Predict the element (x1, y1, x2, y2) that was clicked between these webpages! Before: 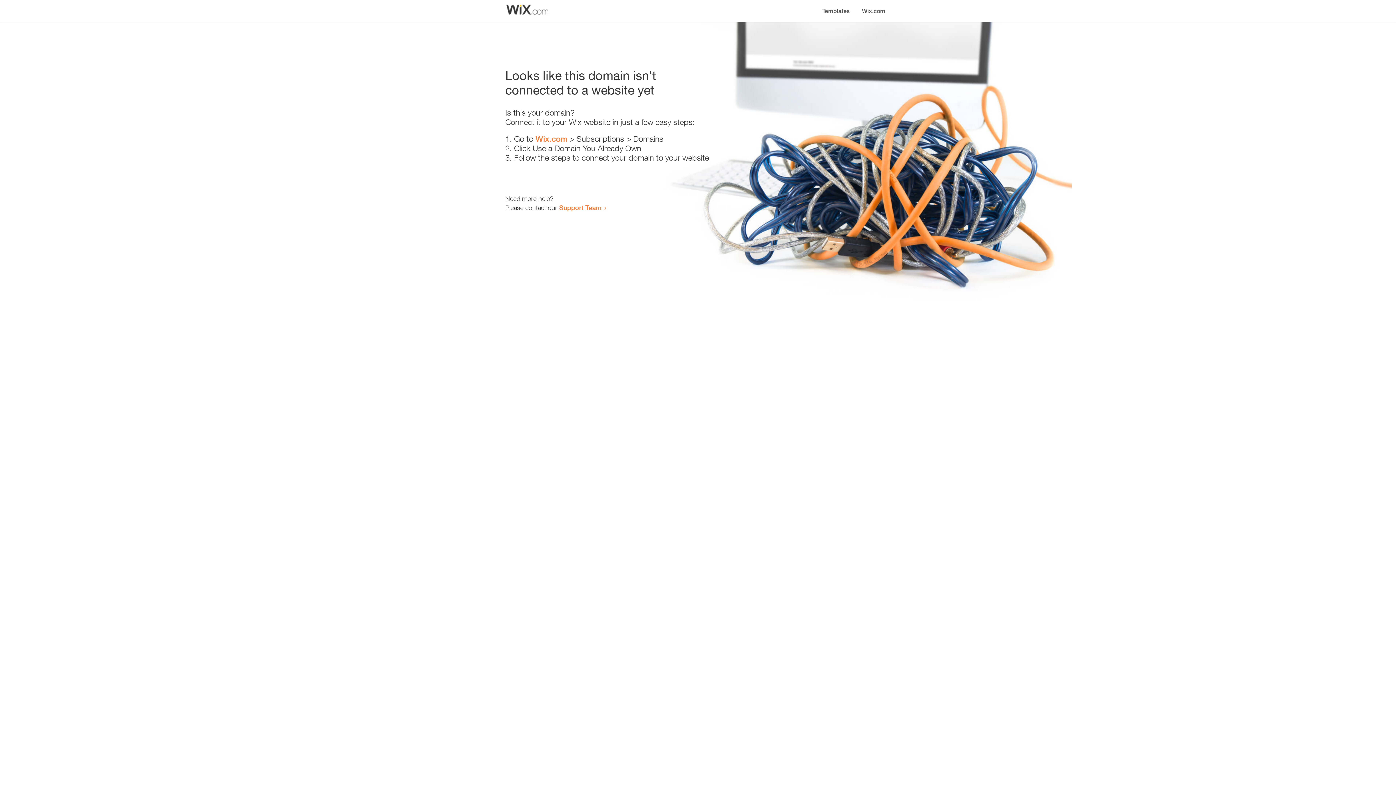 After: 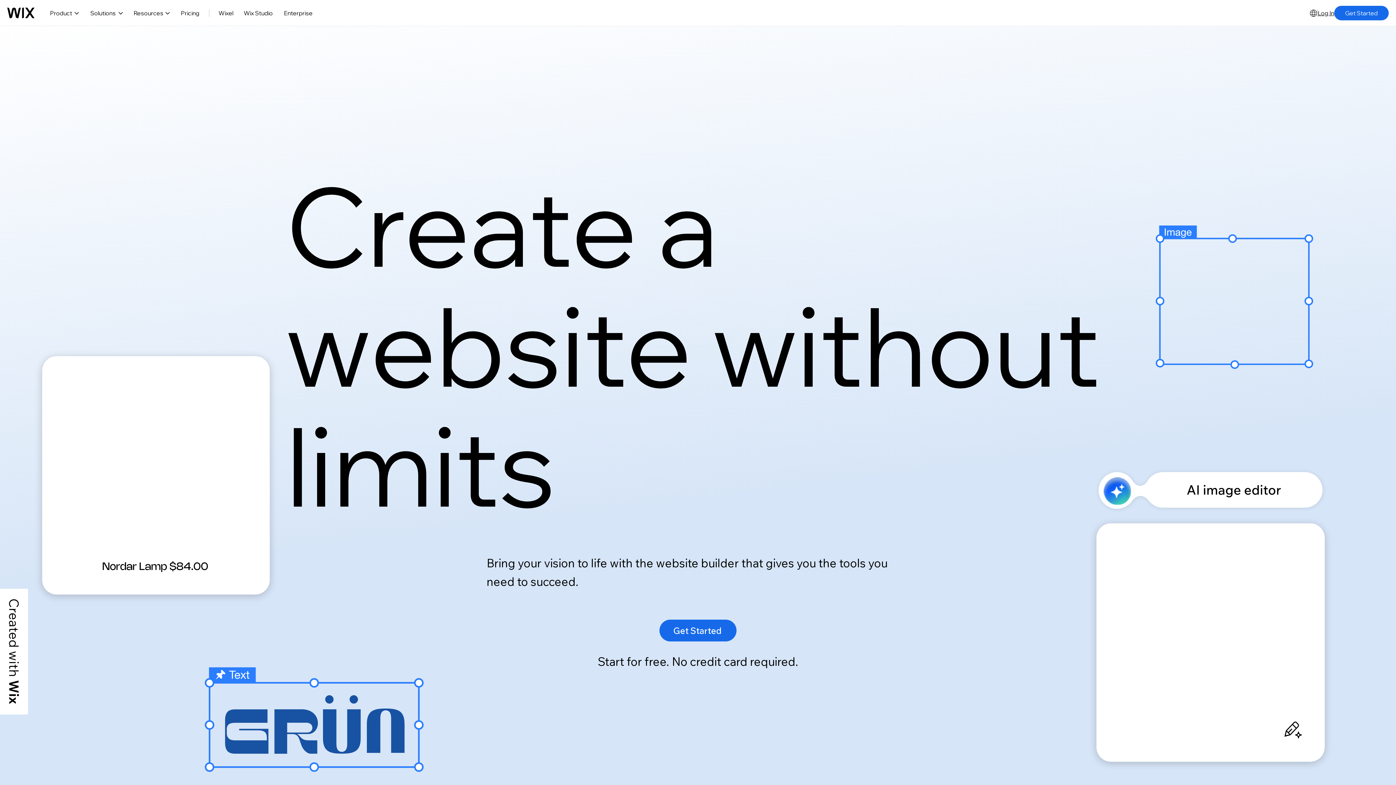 Action: bbox: (535, 134, 567, 143) label: Wix.com